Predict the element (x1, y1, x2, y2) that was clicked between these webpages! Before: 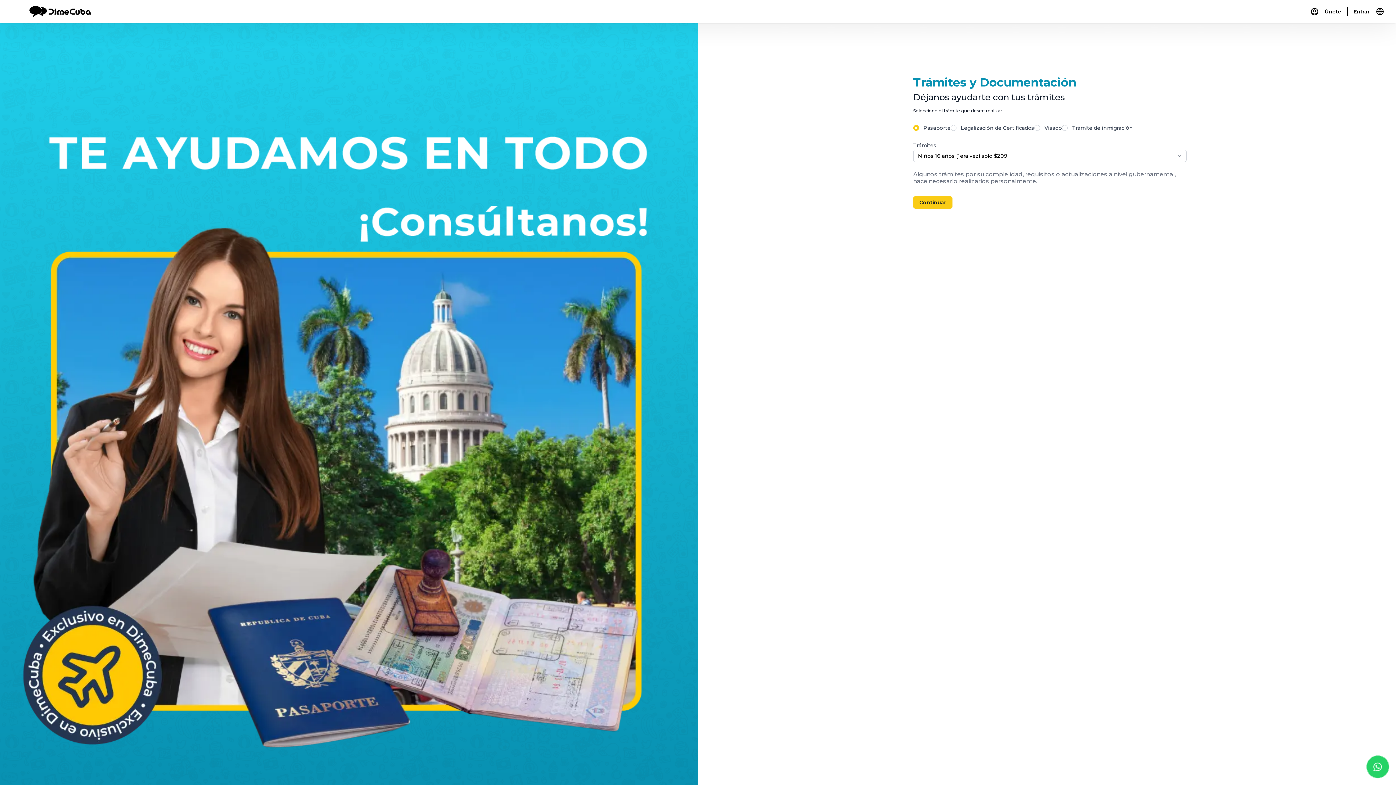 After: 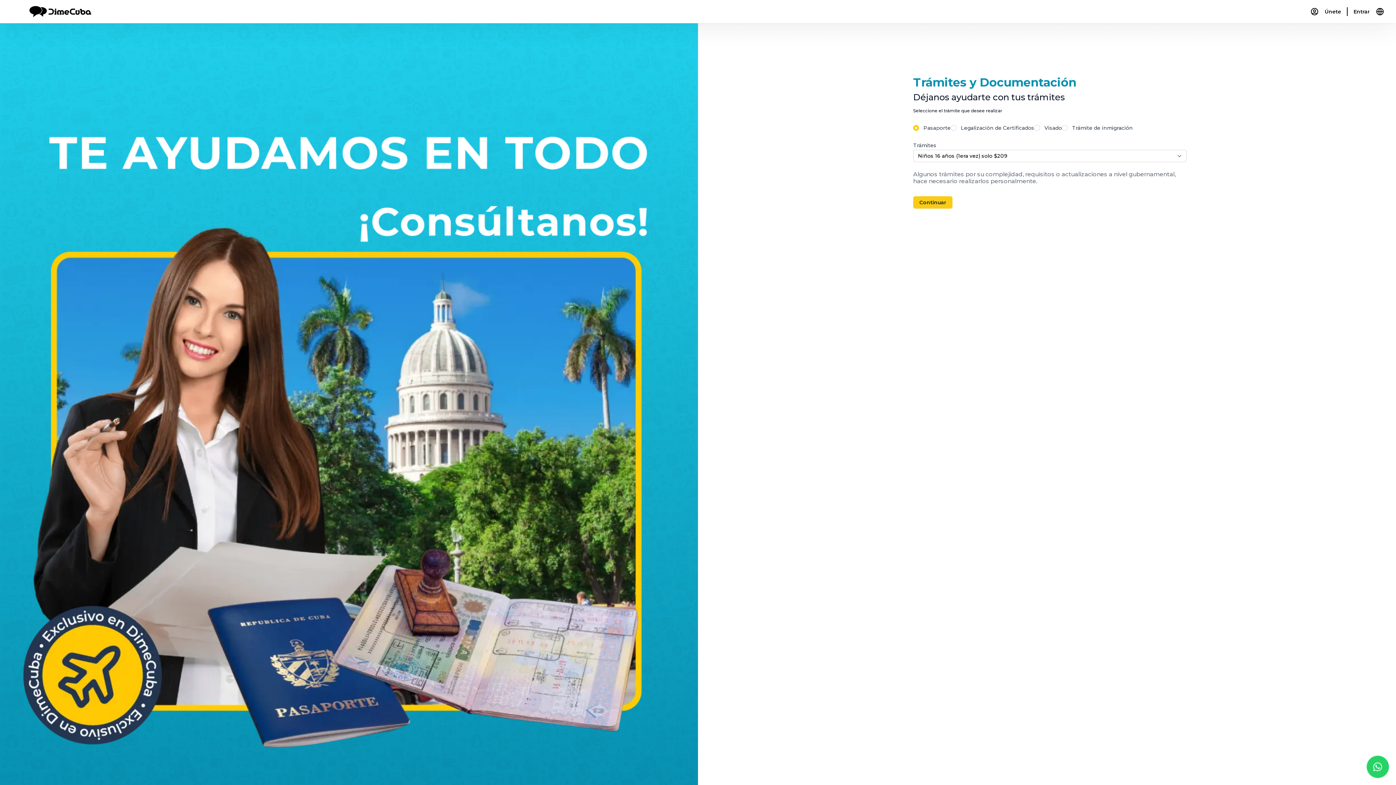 Action: bbox: (1367, 756, 1389, 778)